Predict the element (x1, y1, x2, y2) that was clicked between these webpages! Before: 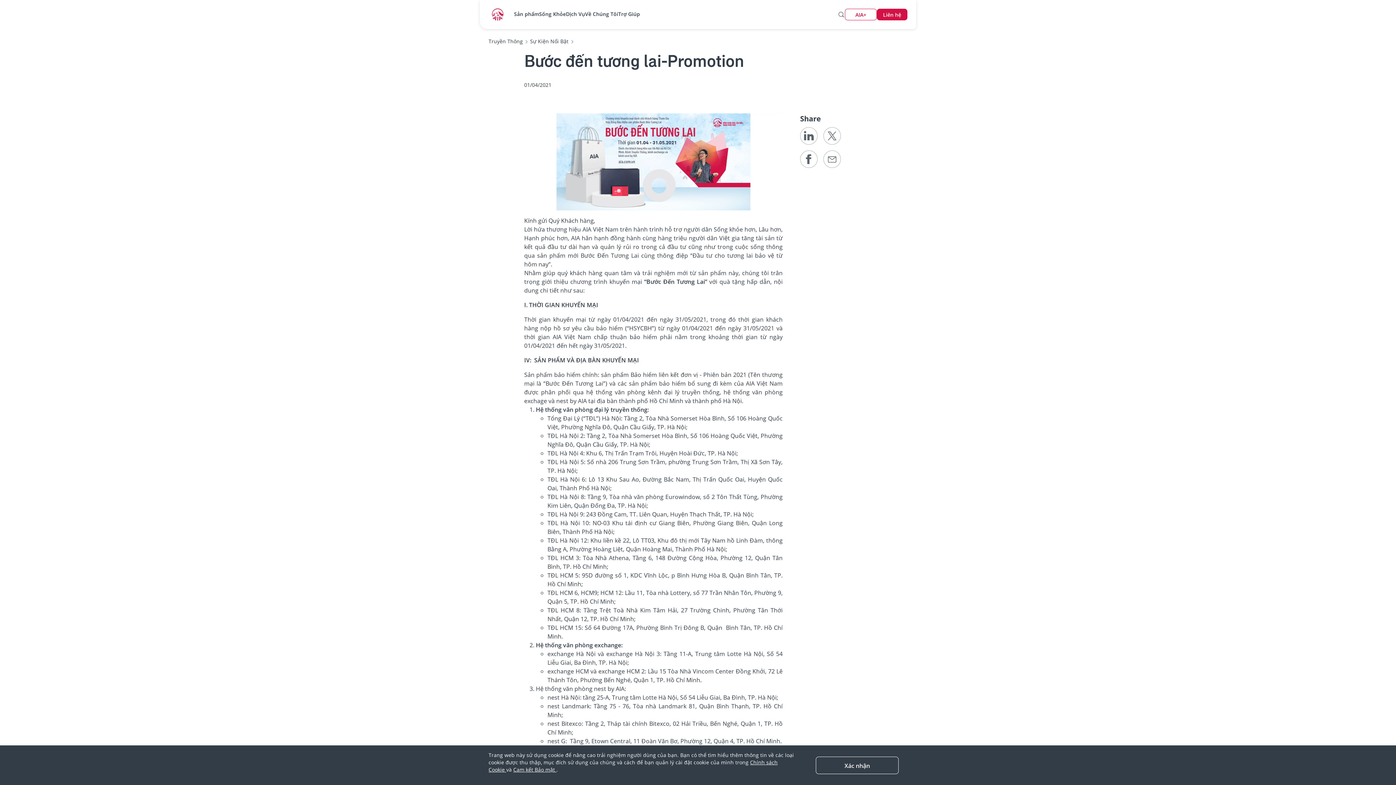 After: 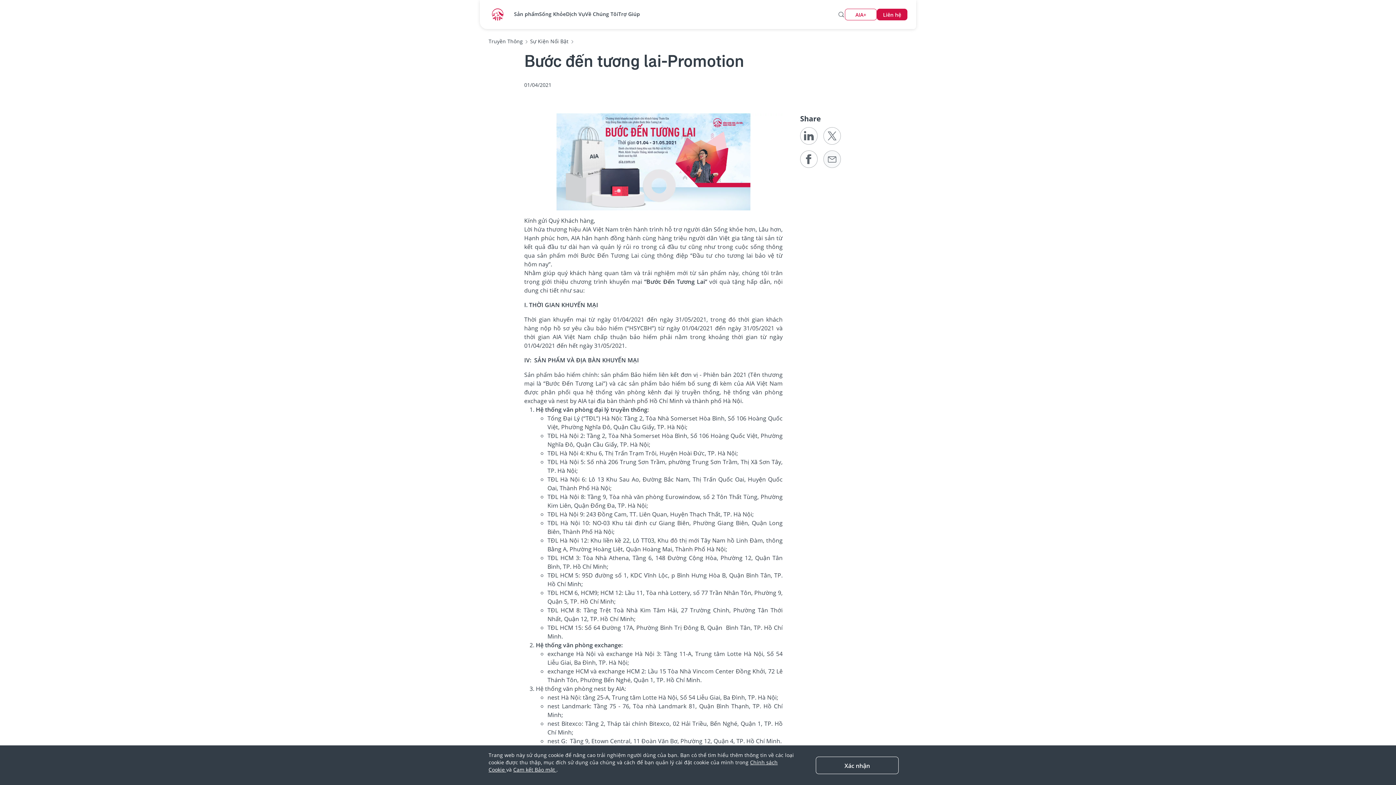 Action: bbox: (826, 153, 838, 165)